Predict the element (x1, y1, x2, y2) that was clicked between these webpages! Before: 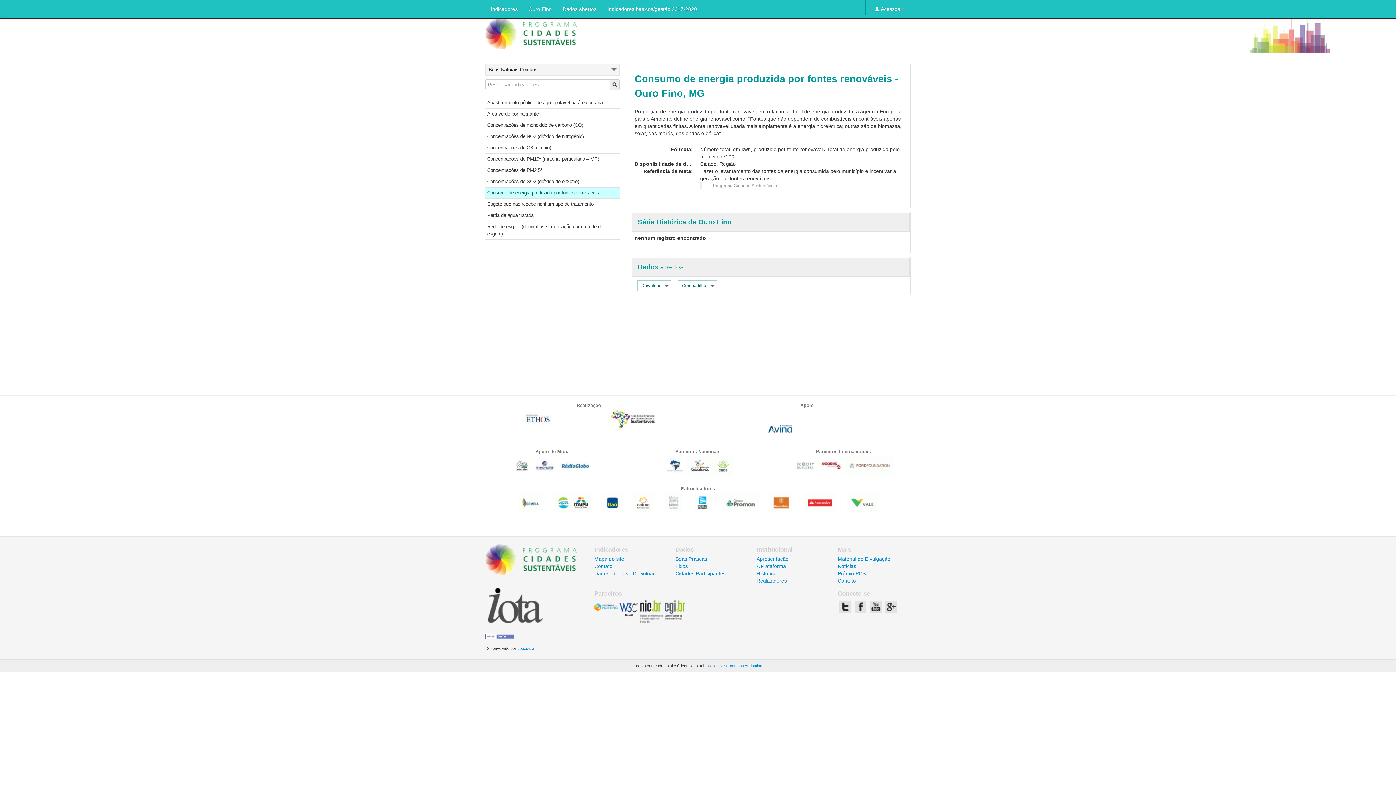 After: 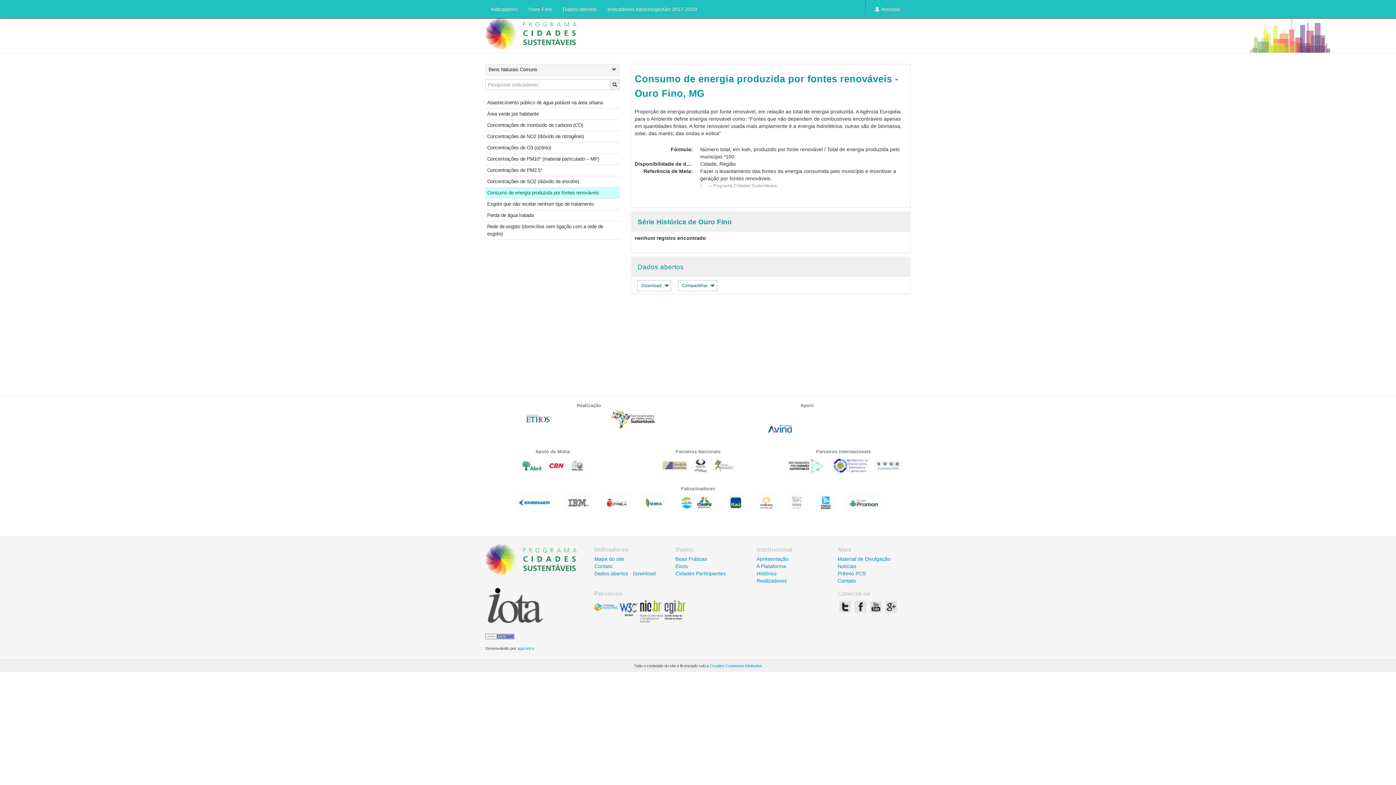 Action: bbox: (703, 508, 737, 514)